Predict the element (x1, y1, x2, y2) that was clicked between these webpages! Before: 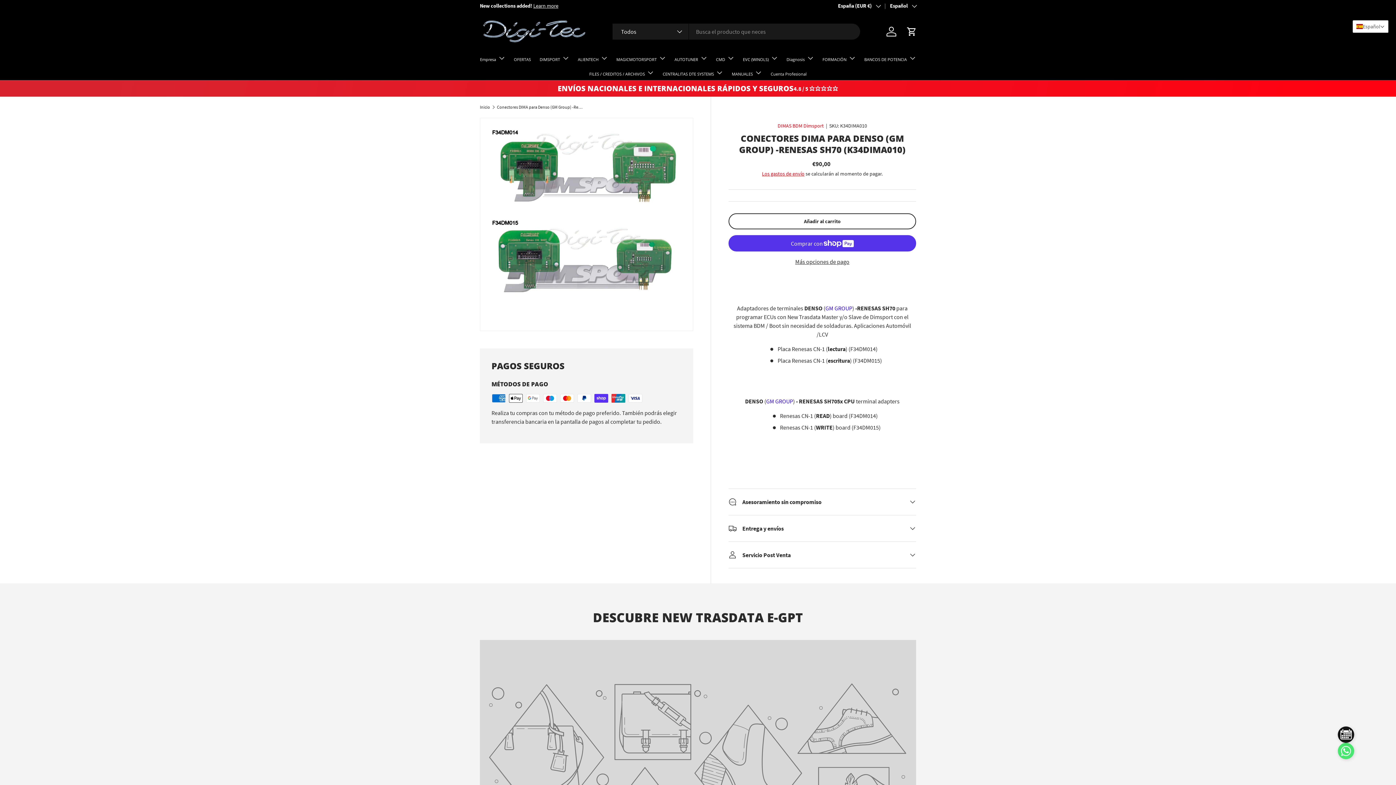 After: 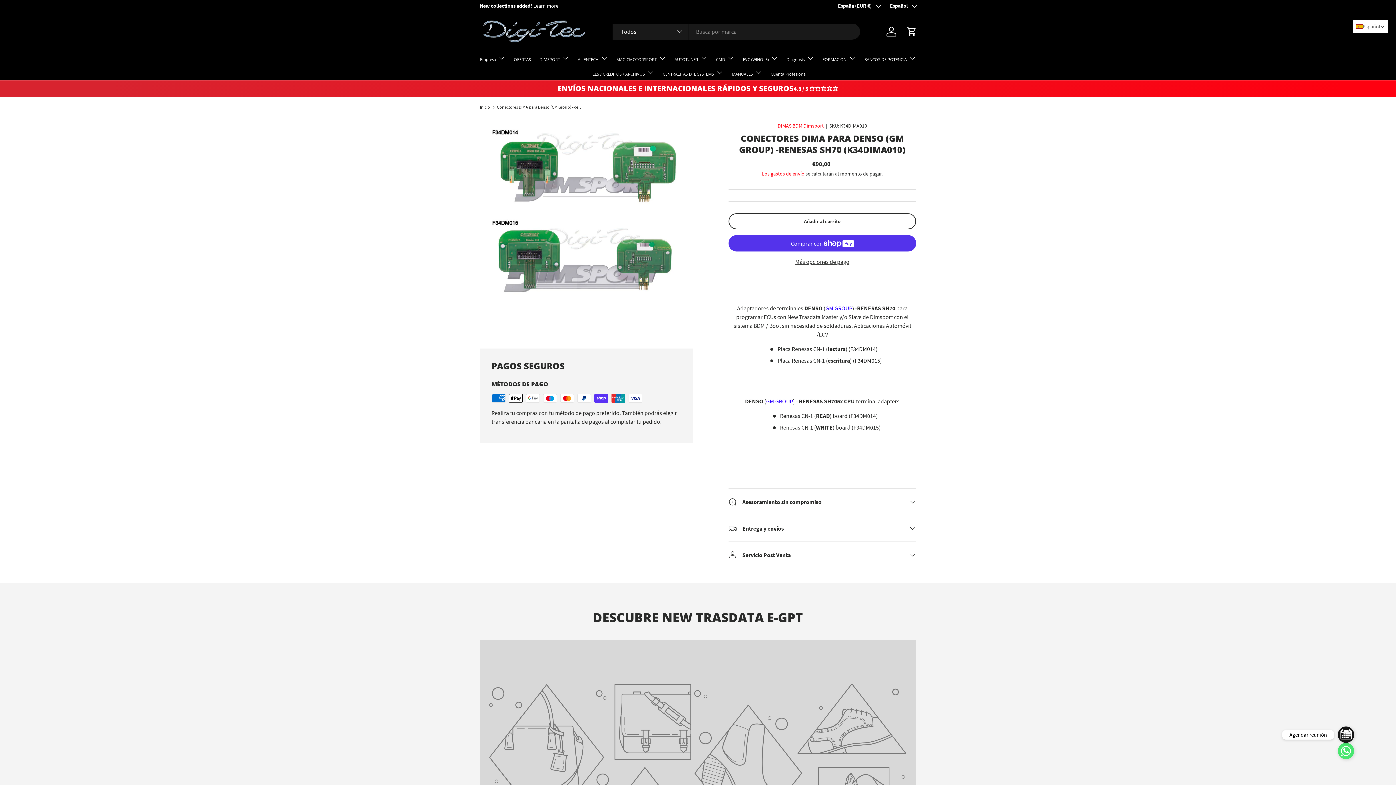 Action: bbox: (1338, 726, 1354, 743) label: Click to open or close social buttons